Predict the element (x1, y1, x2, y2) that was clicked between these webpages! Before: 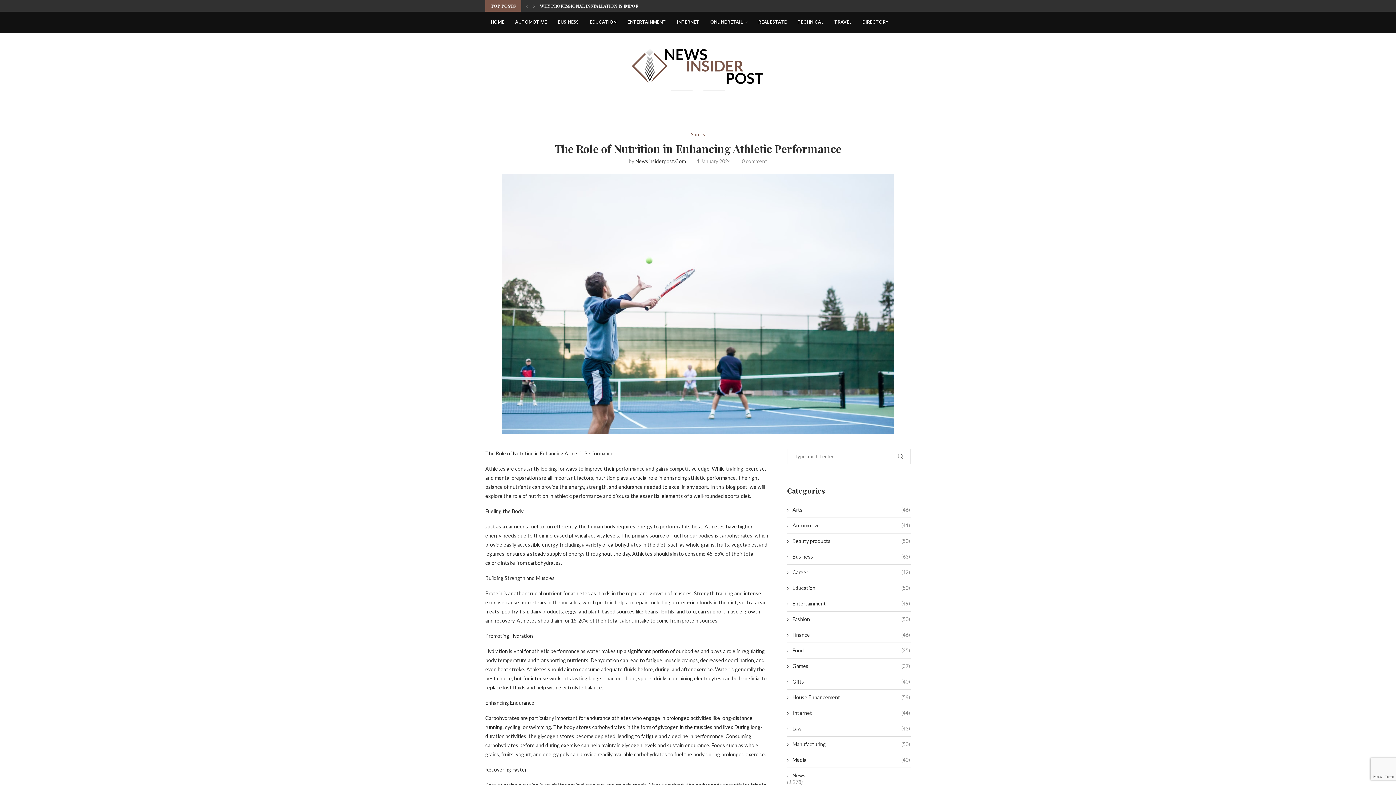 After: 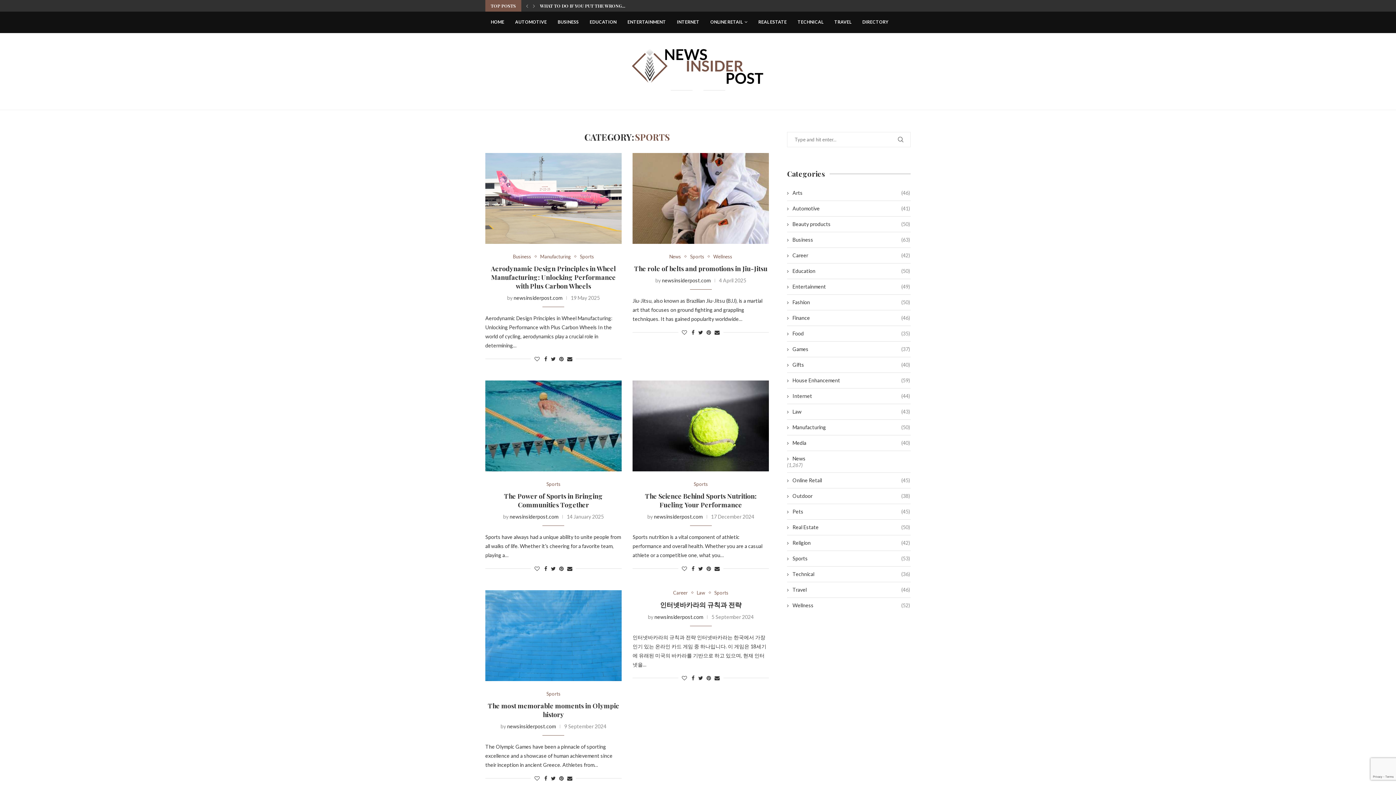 Action: bbox: (691, 132, 705, 137) label: Sports